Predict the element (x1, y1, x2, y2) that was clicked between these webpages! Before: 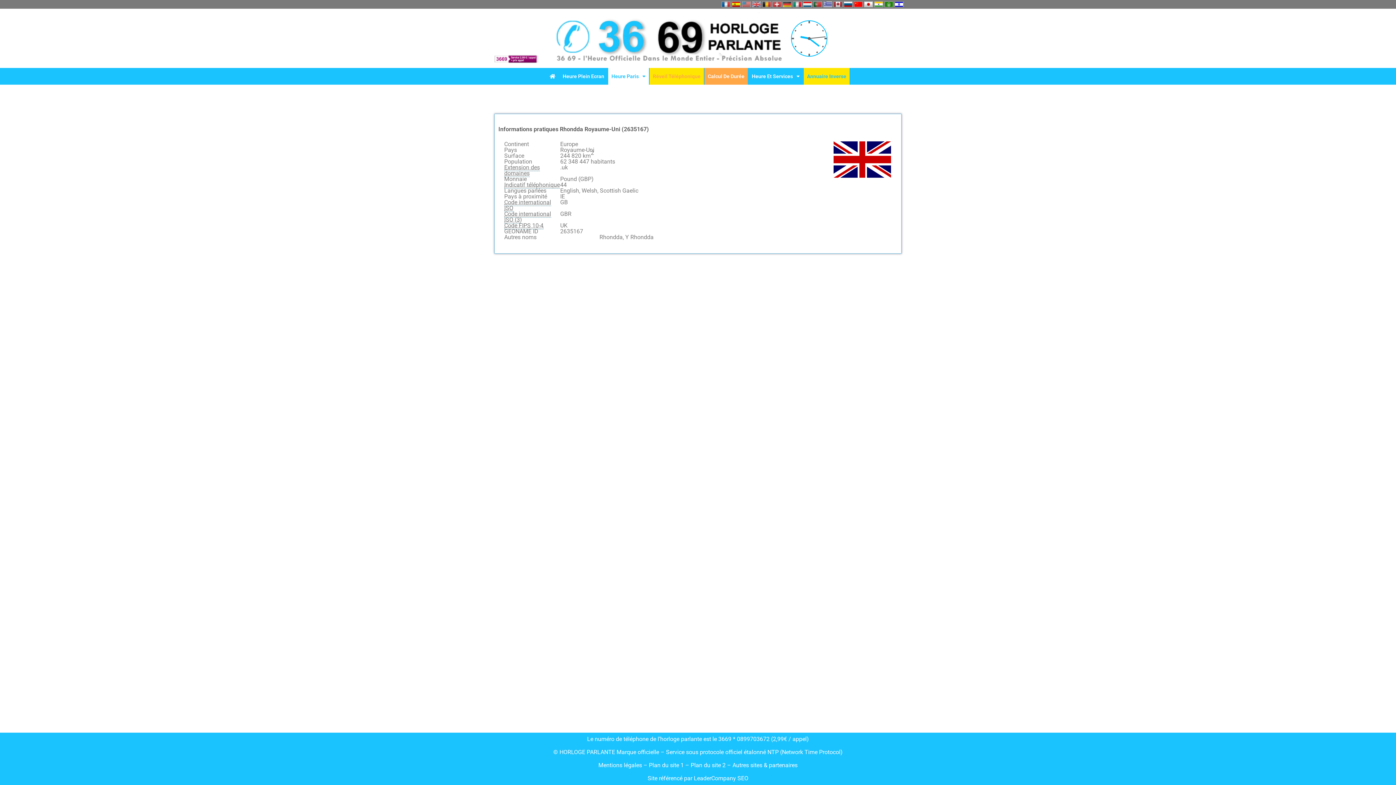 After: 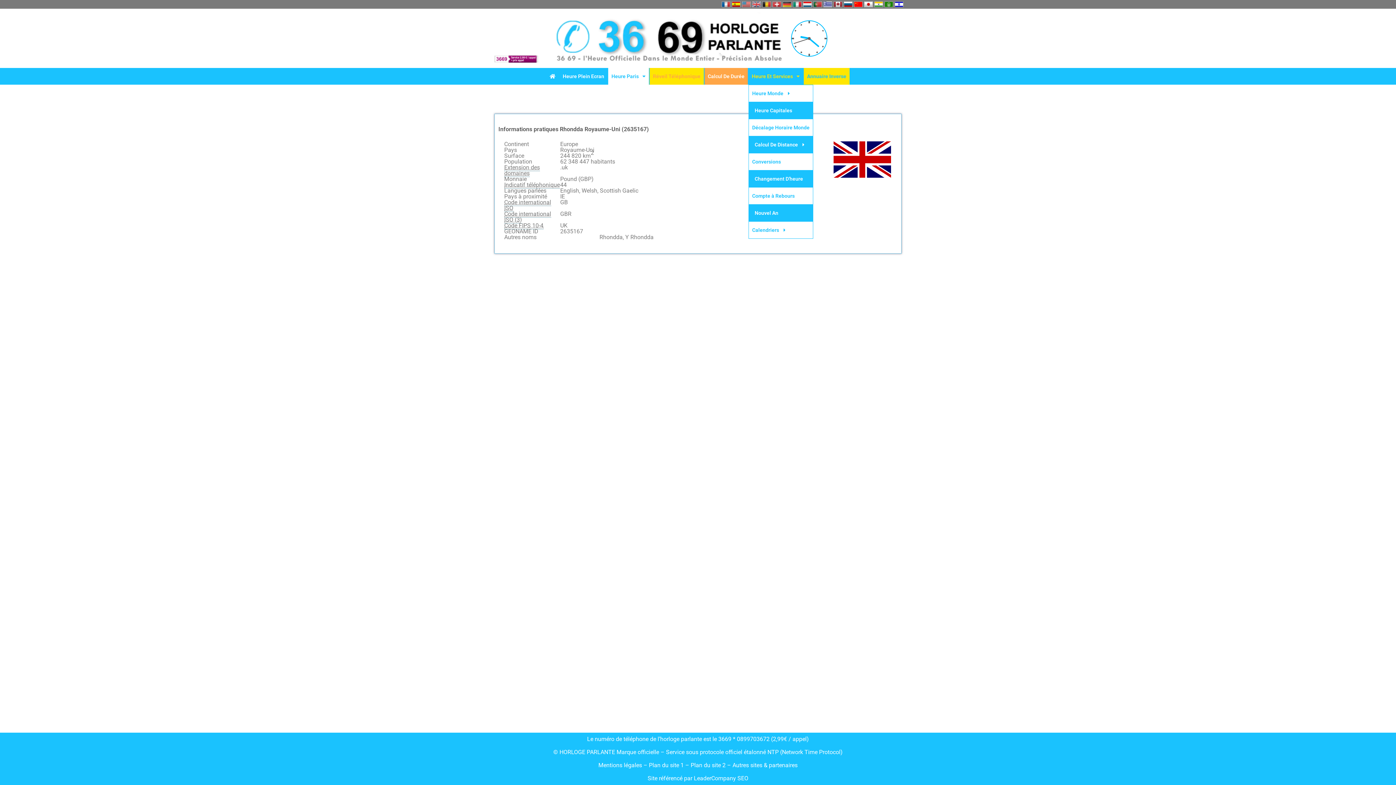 Action: bbox: (748, 68, 803, 84) label: Heure Et Services